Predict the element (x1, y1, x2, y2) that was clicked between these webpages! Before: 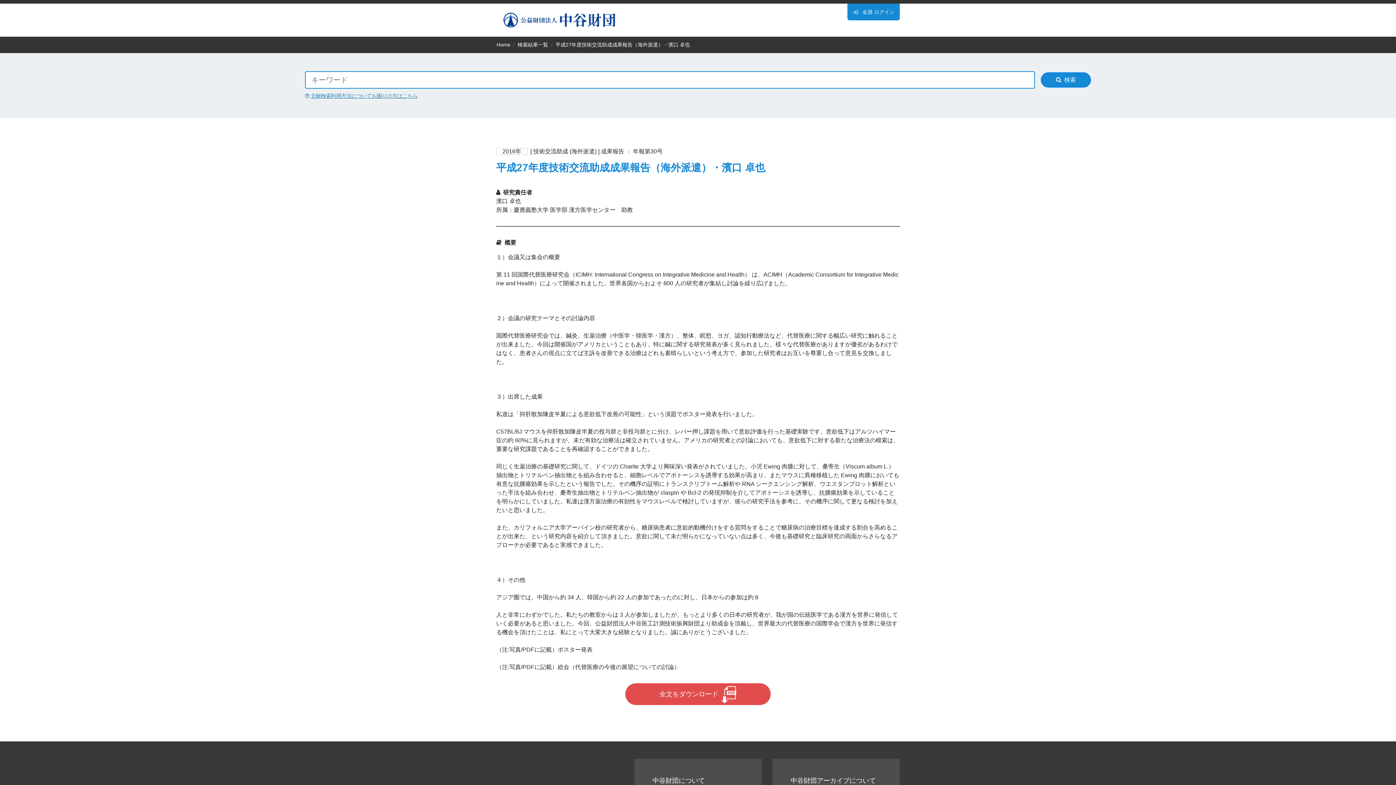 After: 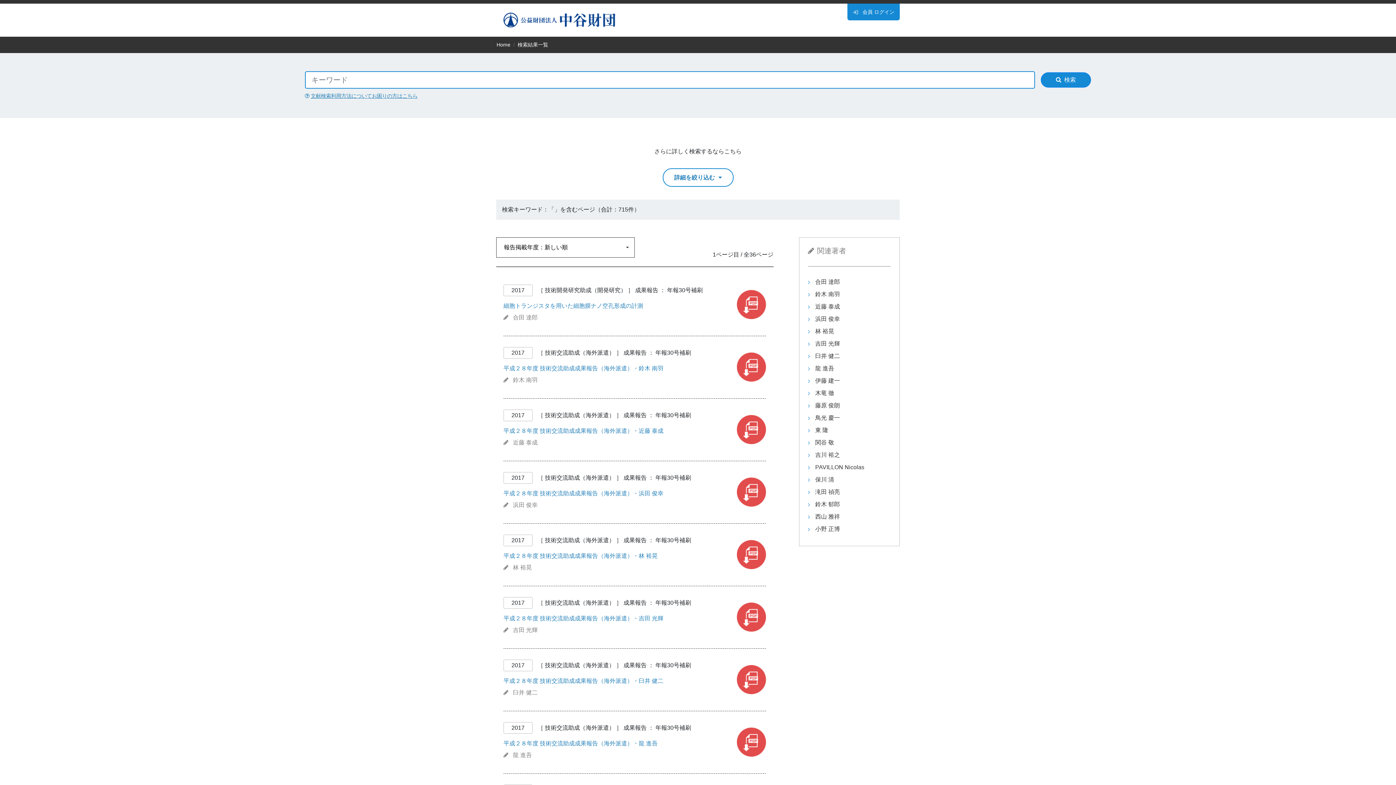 Action: label: 検索 bbox: (1041, 72, 1091, 87)